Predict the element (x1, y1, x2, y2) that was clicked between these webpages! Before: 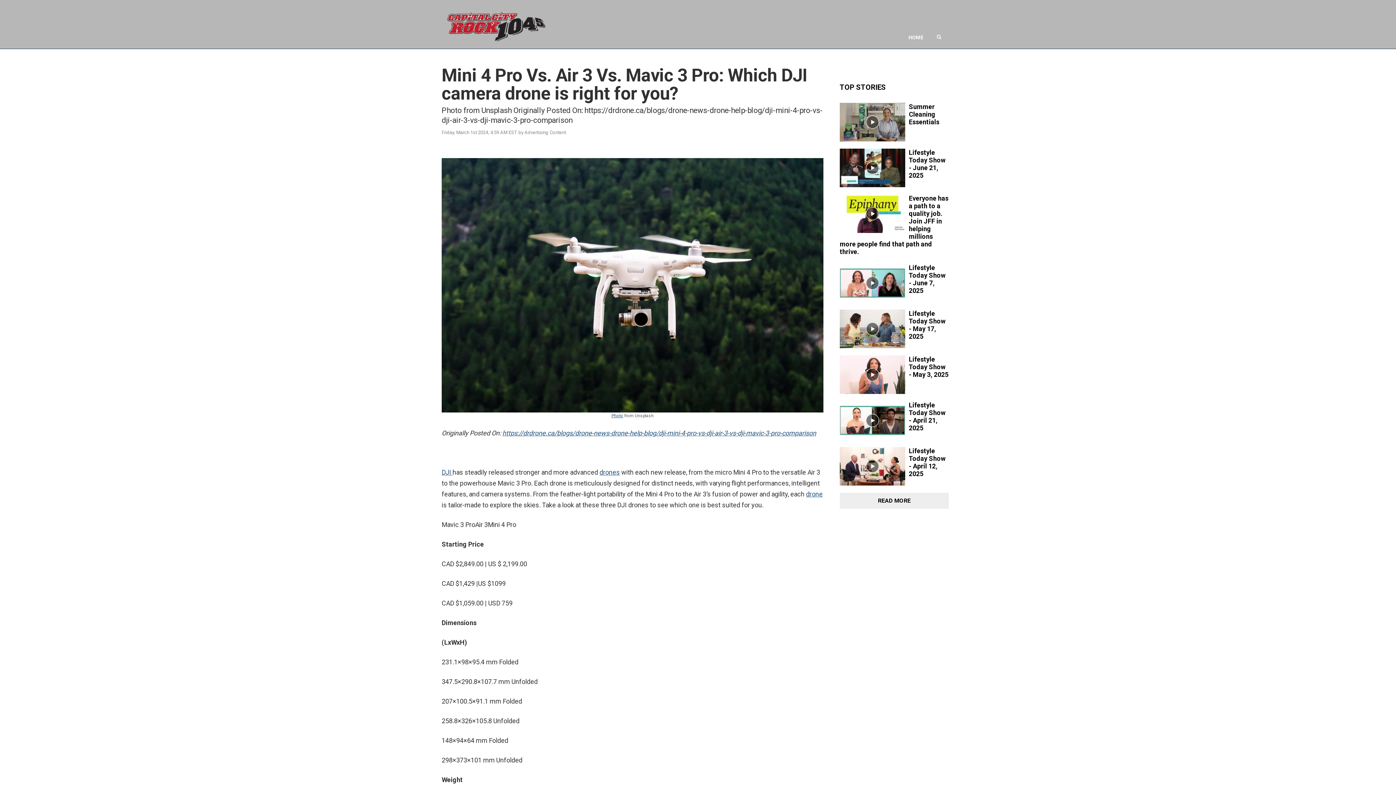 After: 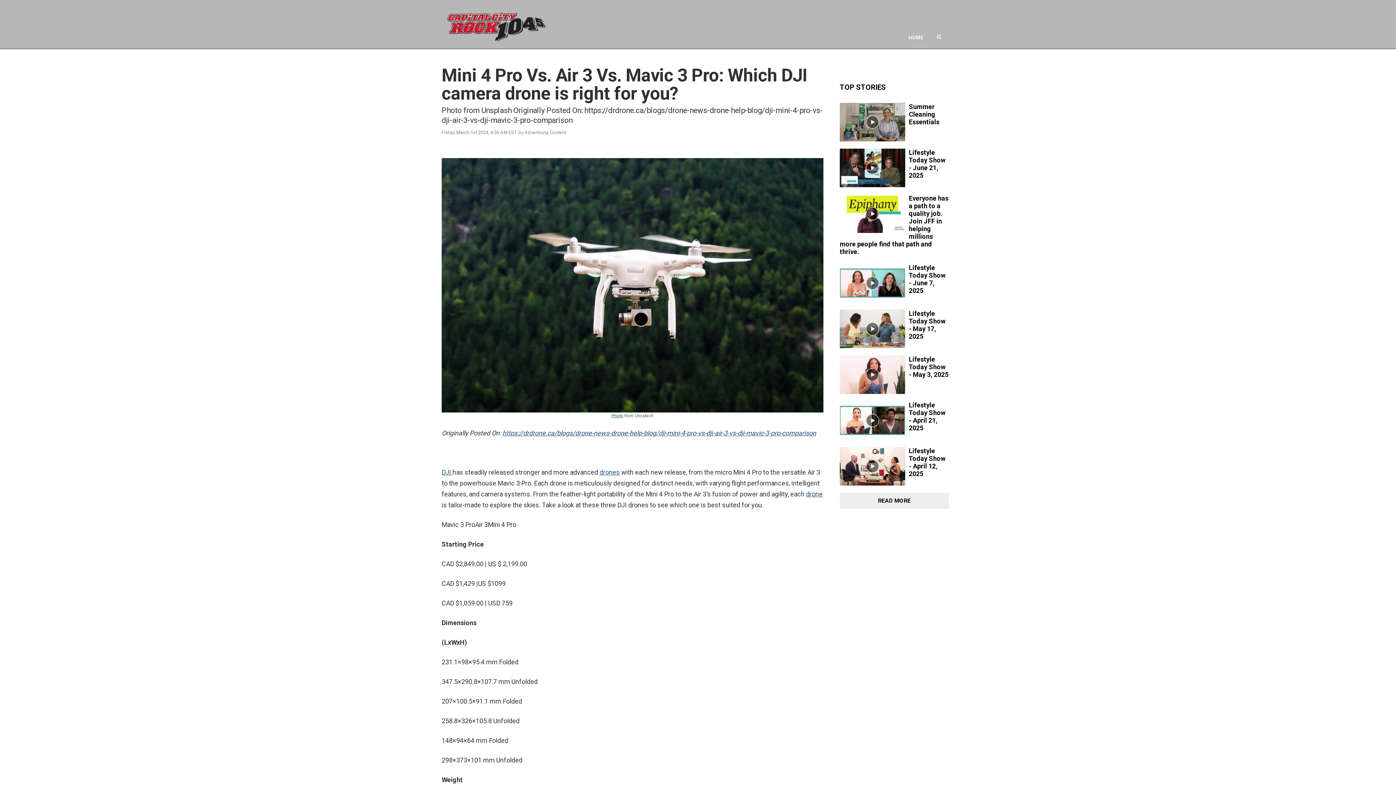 Action: label: Photo bbox: (611, 413, 623, 418)